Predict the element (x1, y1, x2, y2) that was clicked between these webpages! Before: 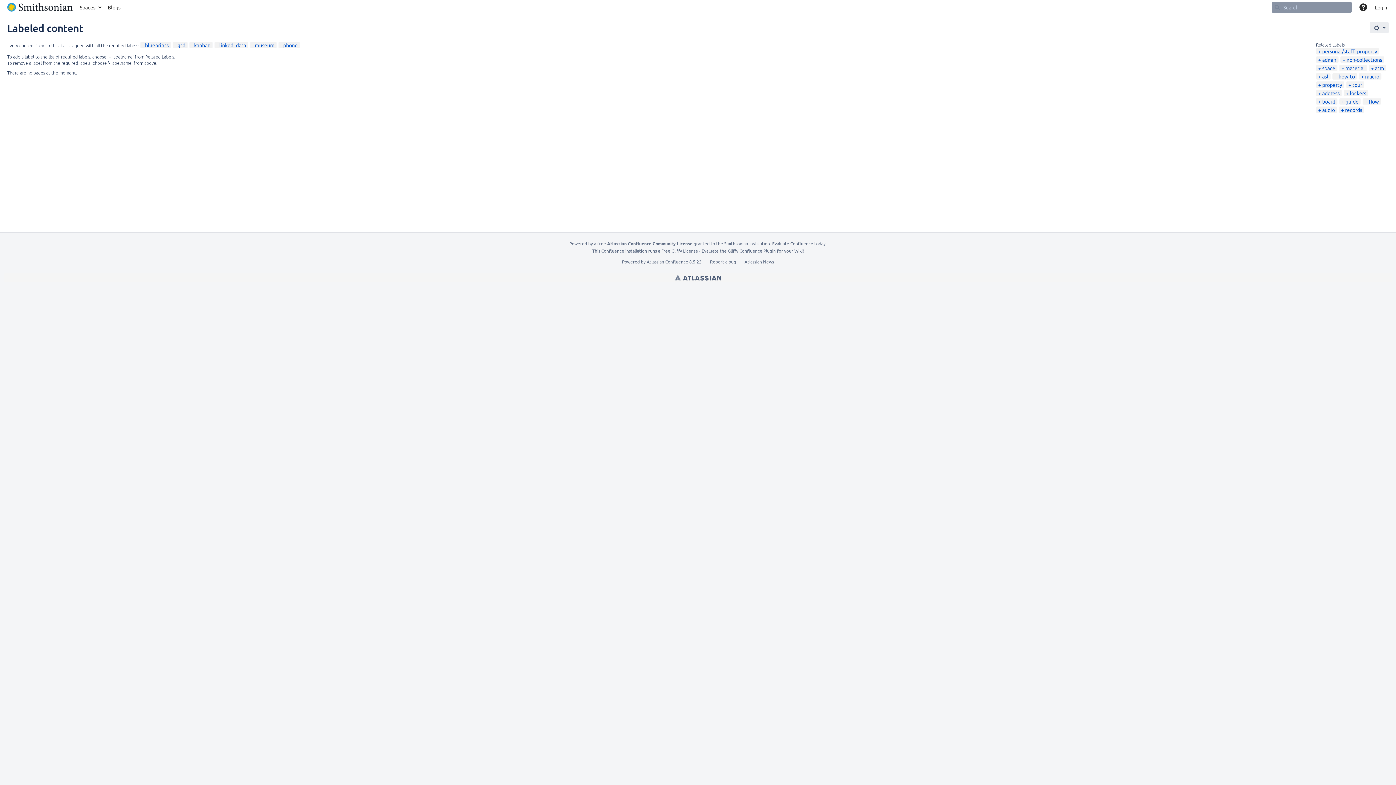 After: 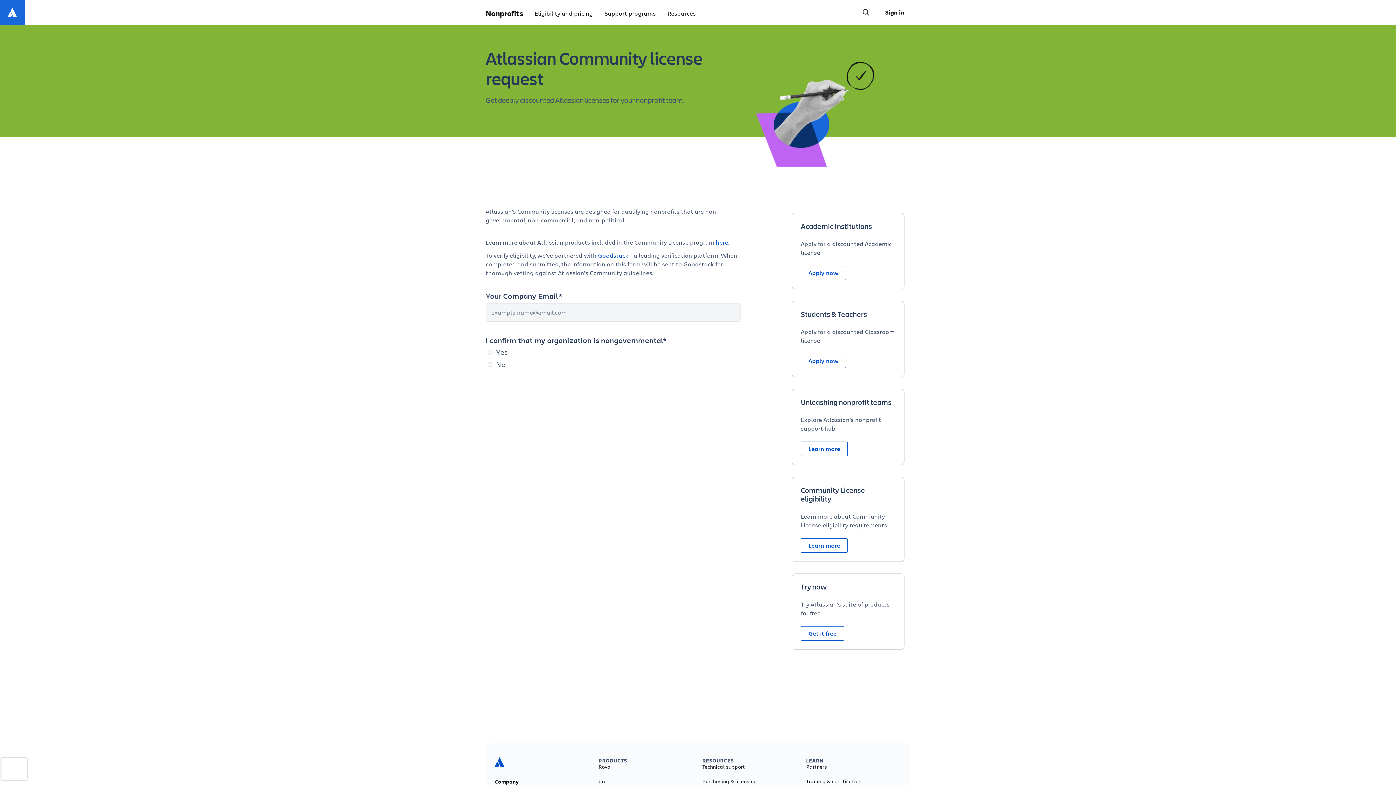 Action: label: Evaluate Confluence today bbox: (772, 240, 825, 246)